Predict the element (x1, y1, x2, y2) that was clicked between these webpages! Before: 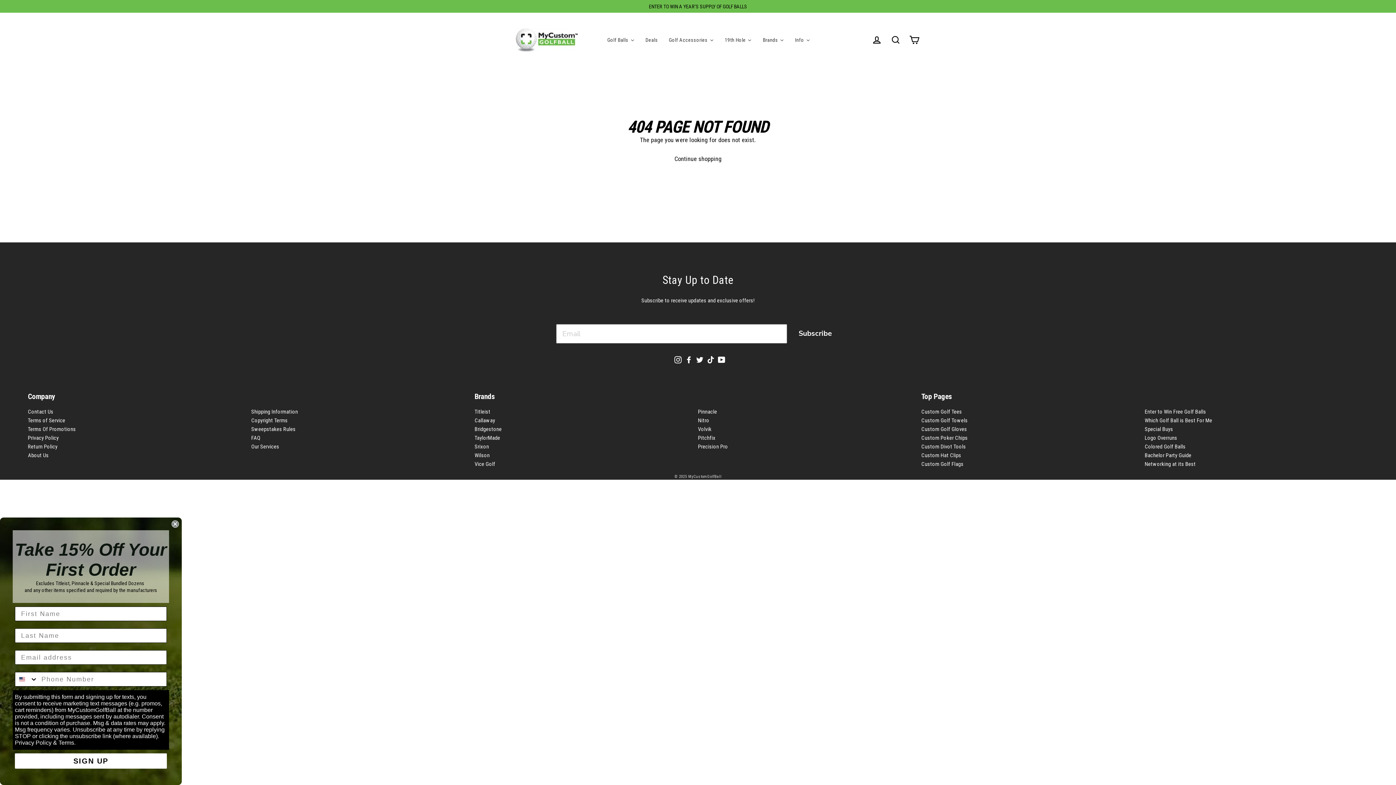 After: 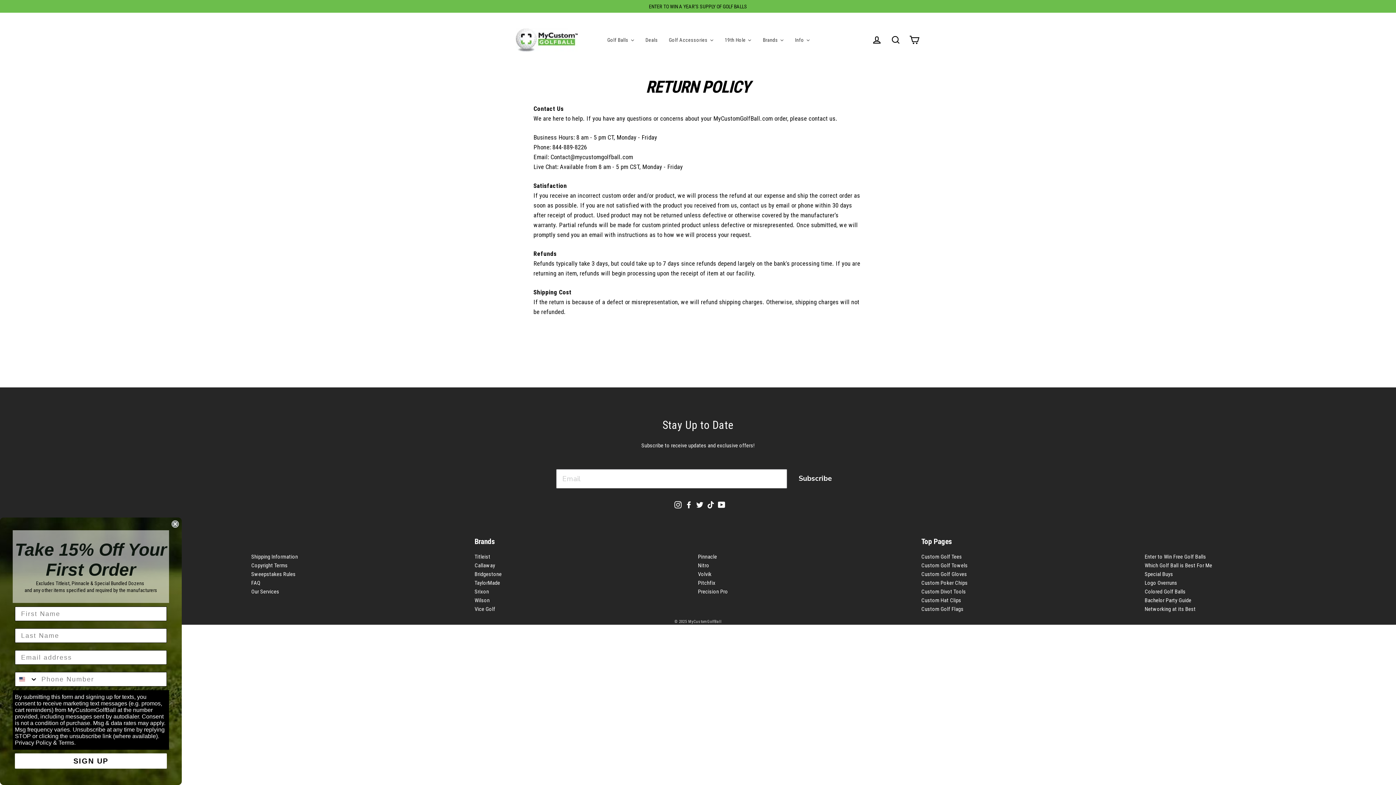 Action: bbox: (27, 443, 57, 450) label: Return Policy